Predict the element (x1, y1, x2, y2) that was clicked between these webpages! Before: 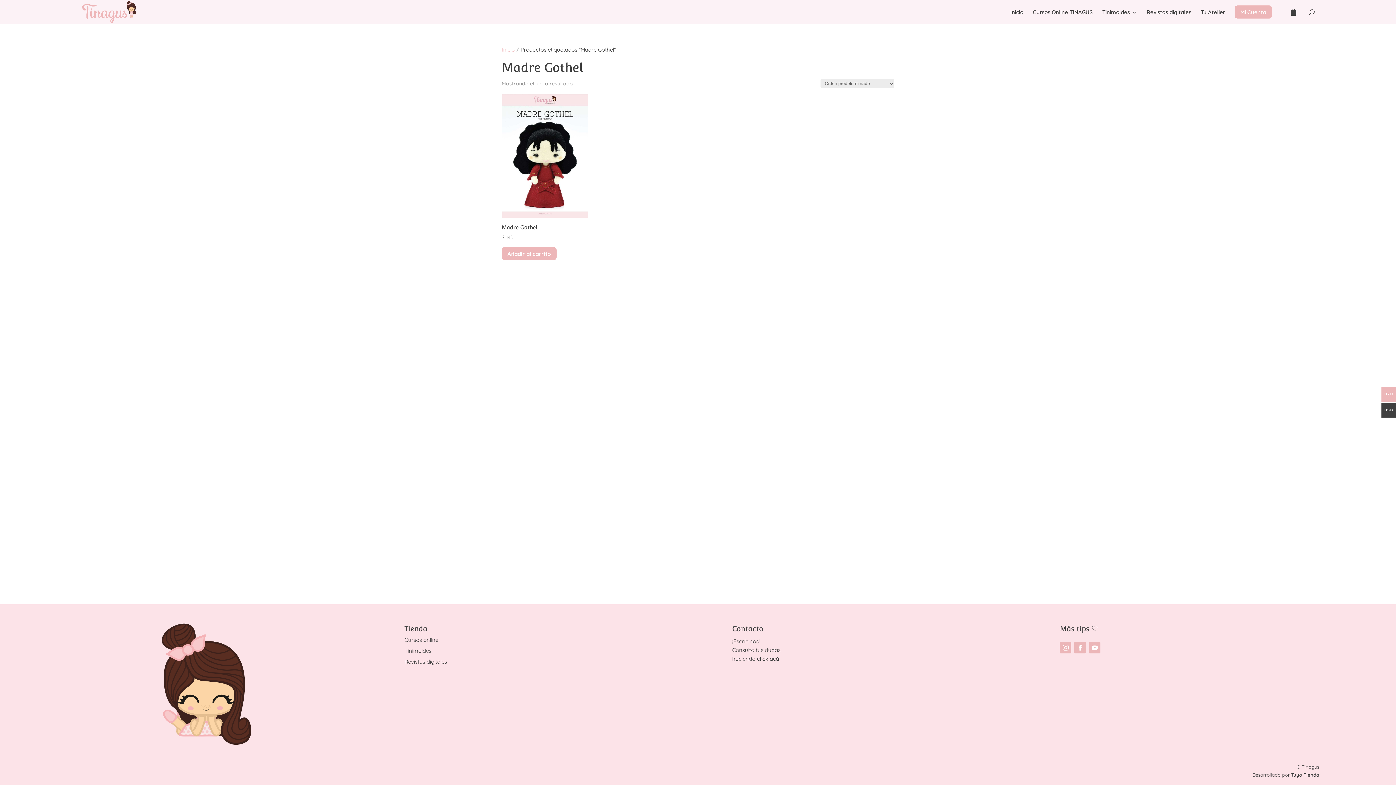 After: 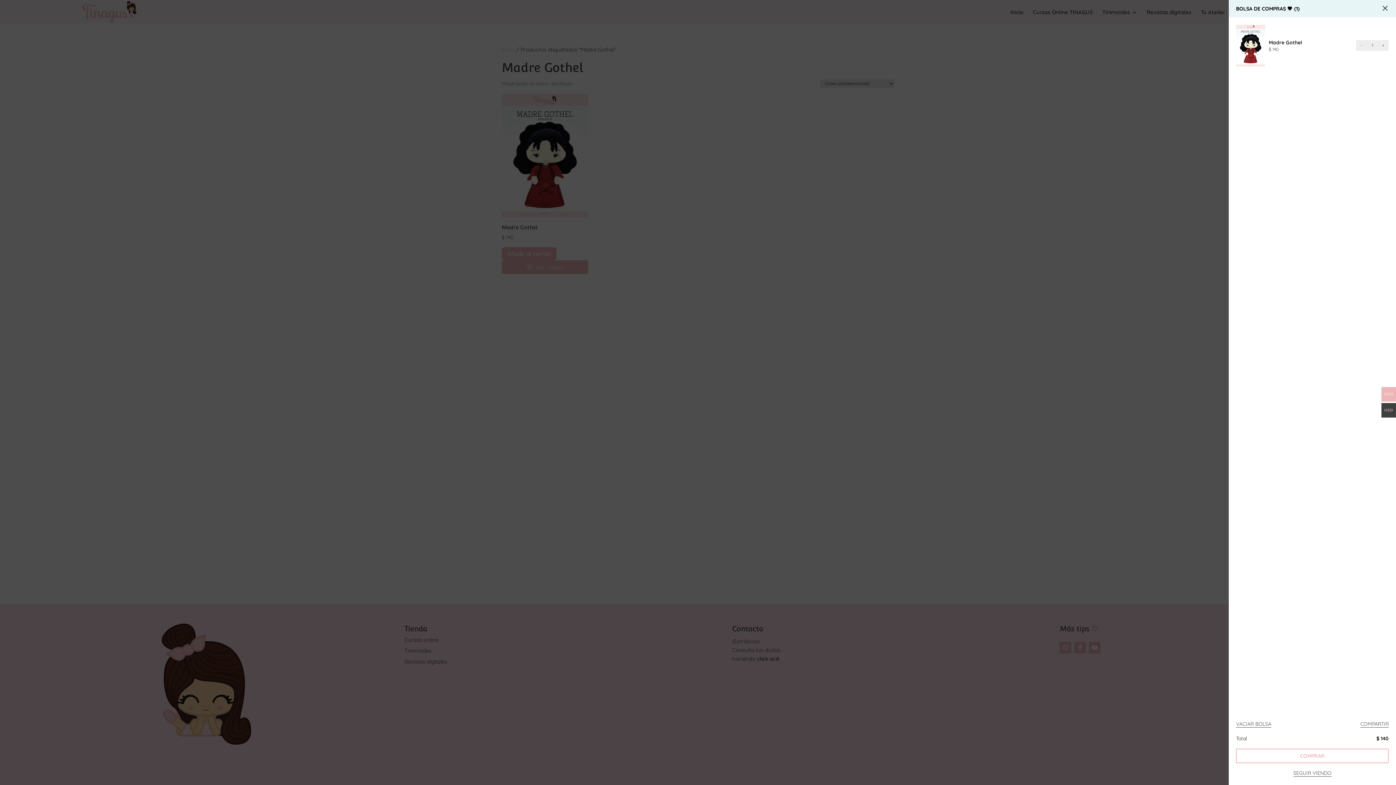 Action: bbox: (501, 247, 556, 260) label: Añadir al carrito: “Madre Gothel”